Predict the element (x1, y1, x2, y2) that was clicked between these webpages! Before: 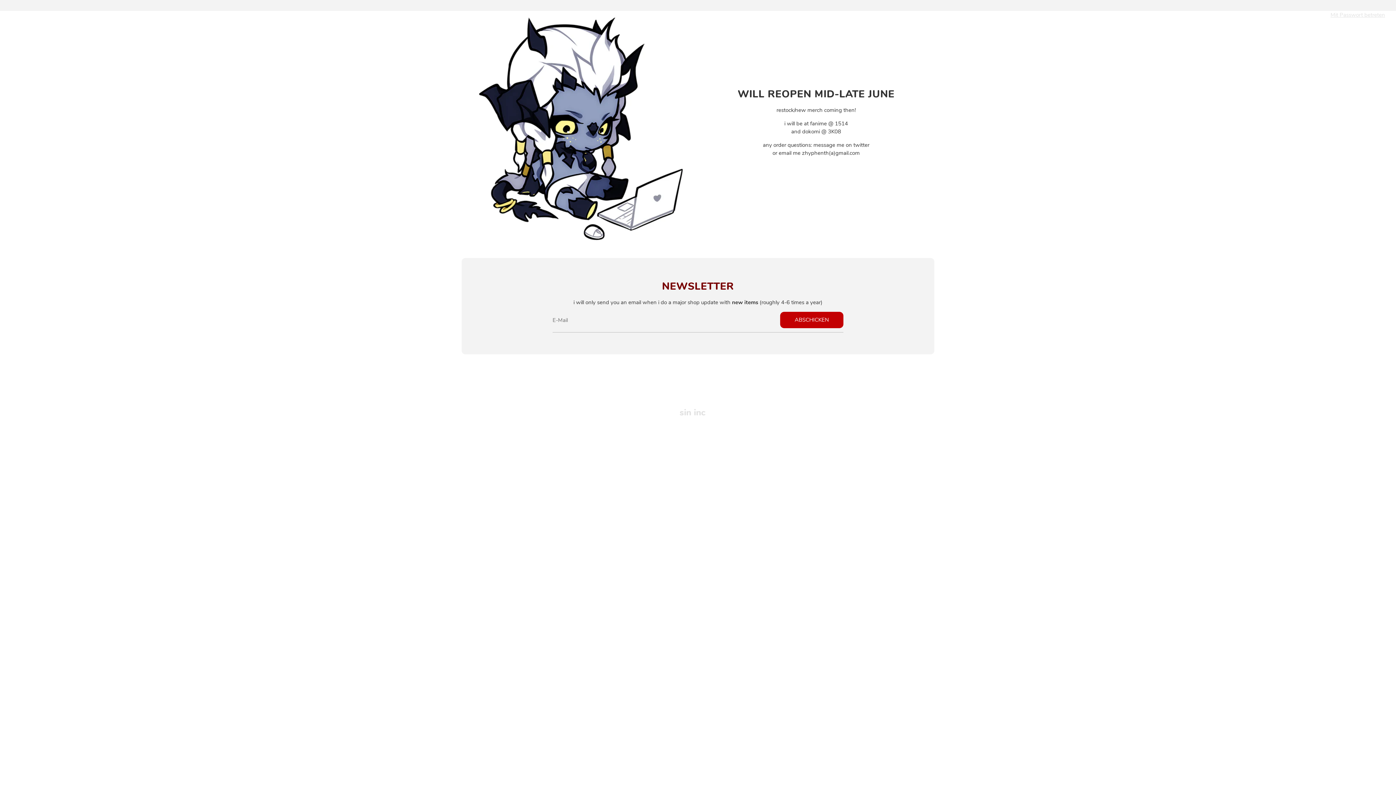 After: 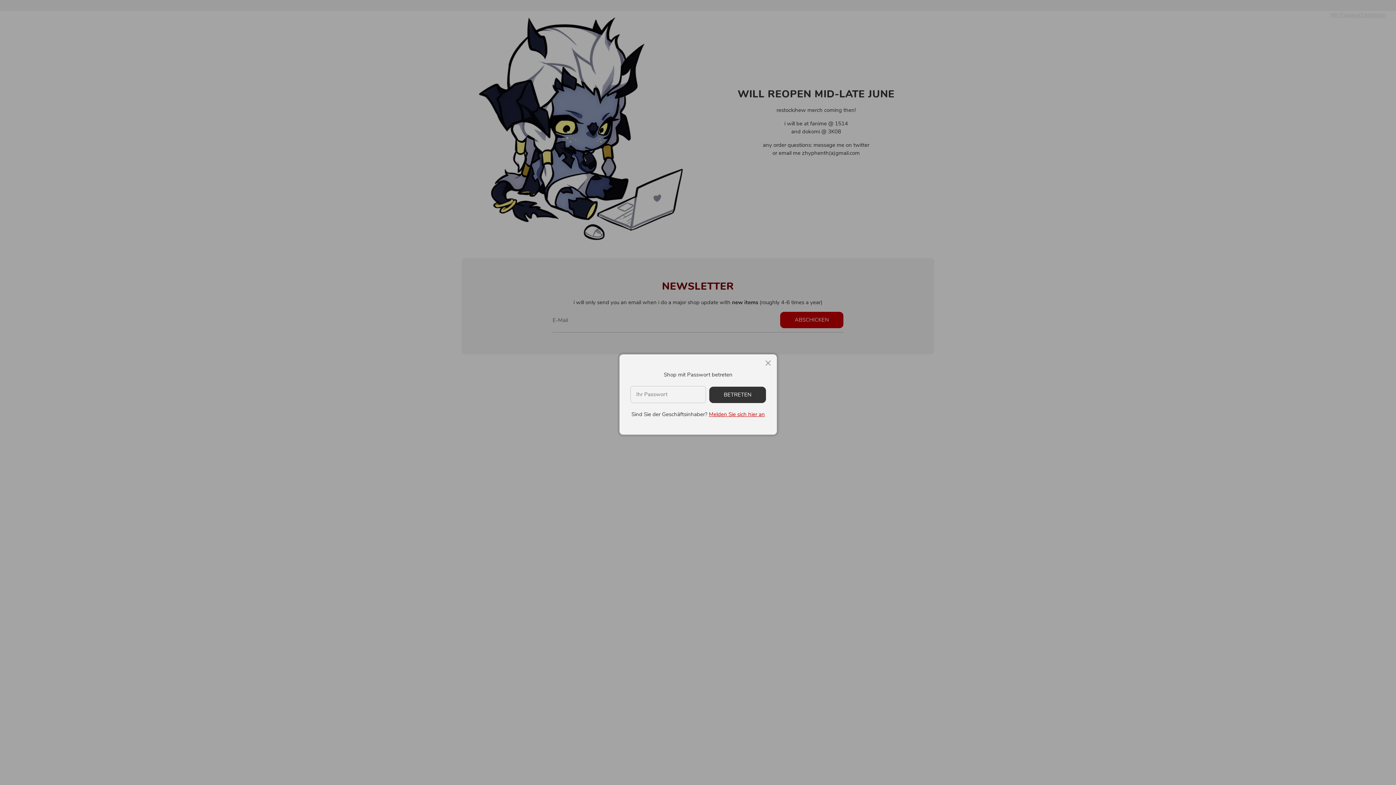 Action: bbox: (1330, 11, 1385, 18) label: Mit Passwort betreten